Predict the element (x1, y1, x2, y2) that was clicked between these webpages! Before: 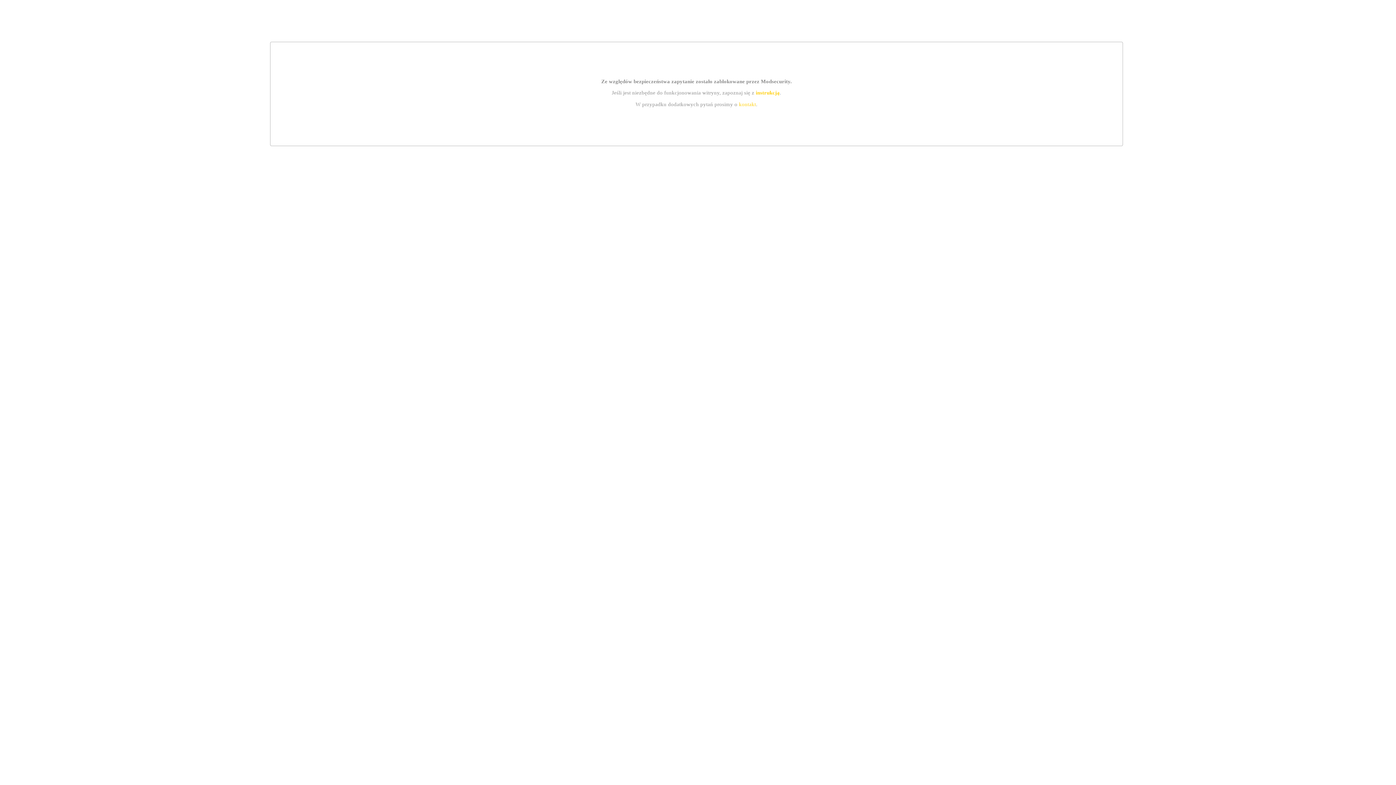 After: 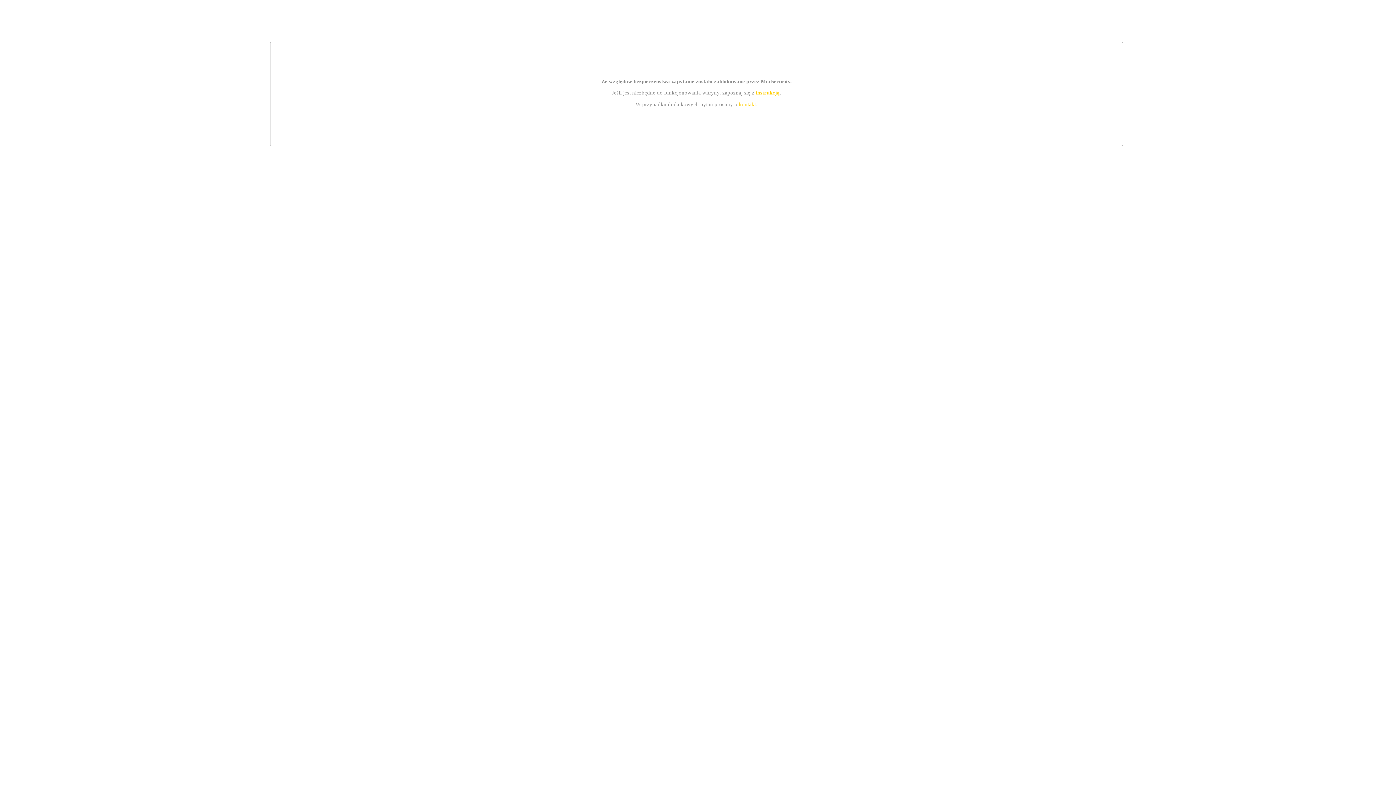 Action: bbox: (755, 89, 779, 95) label: instrukcją